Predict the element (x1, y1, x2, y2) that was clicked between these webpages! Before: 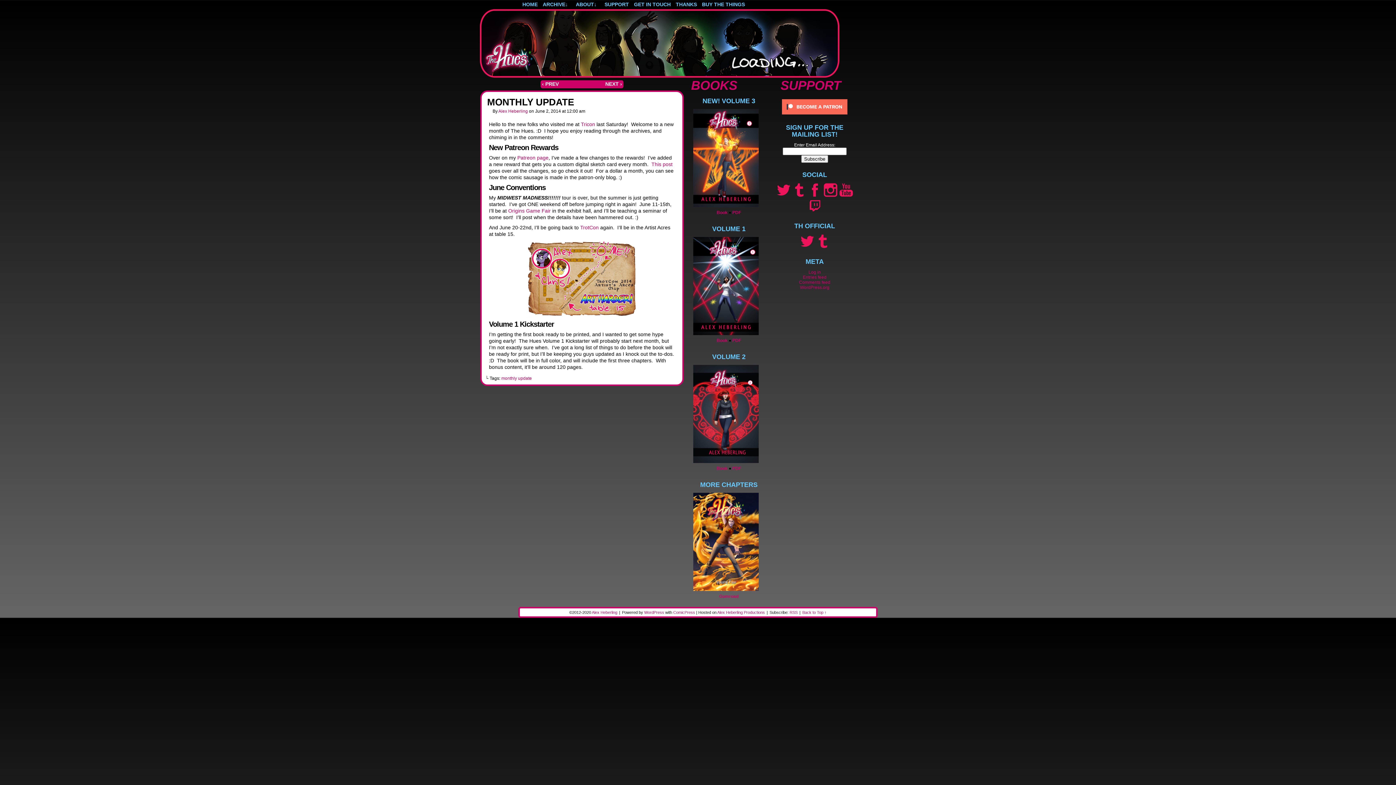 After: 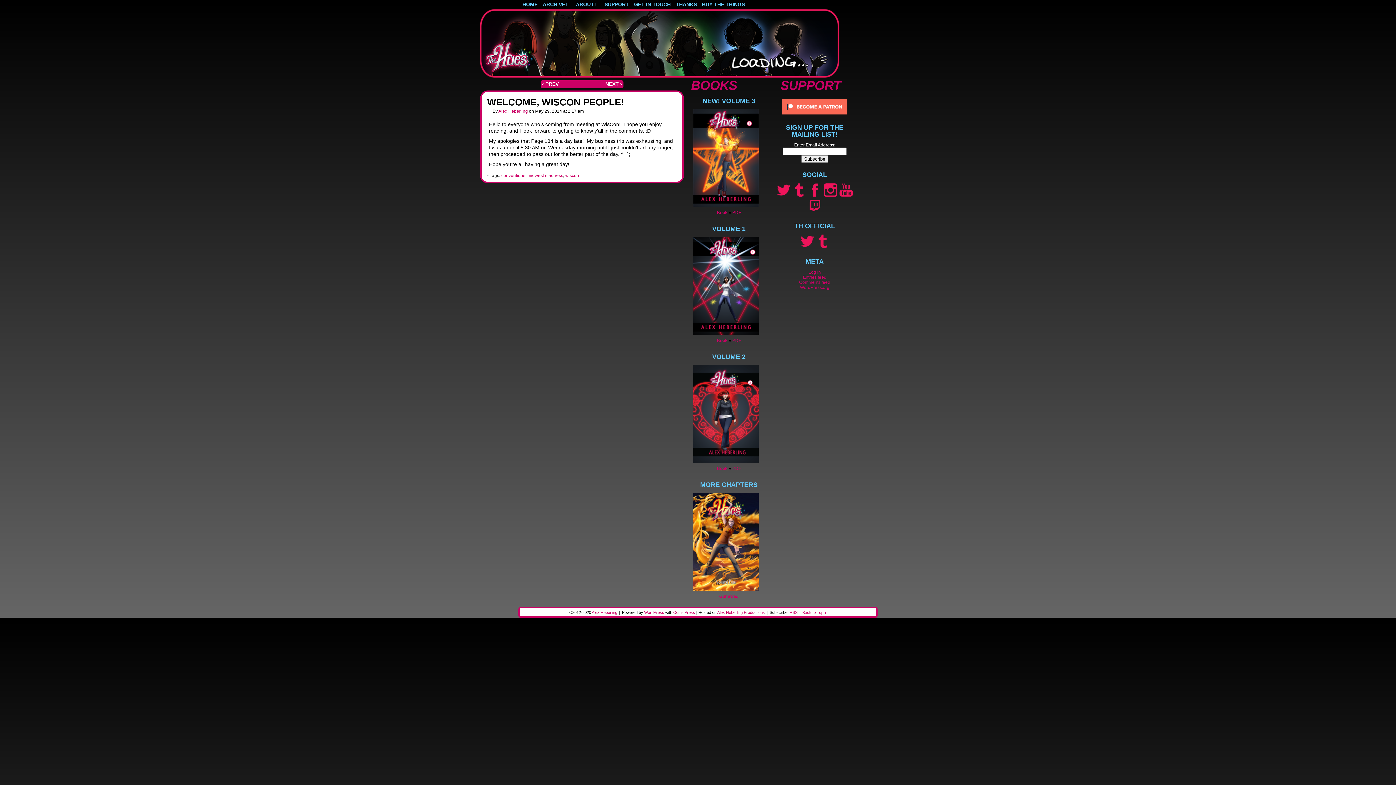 Action: label: ‹ PREV bbox: (541, 80, 559, 88)